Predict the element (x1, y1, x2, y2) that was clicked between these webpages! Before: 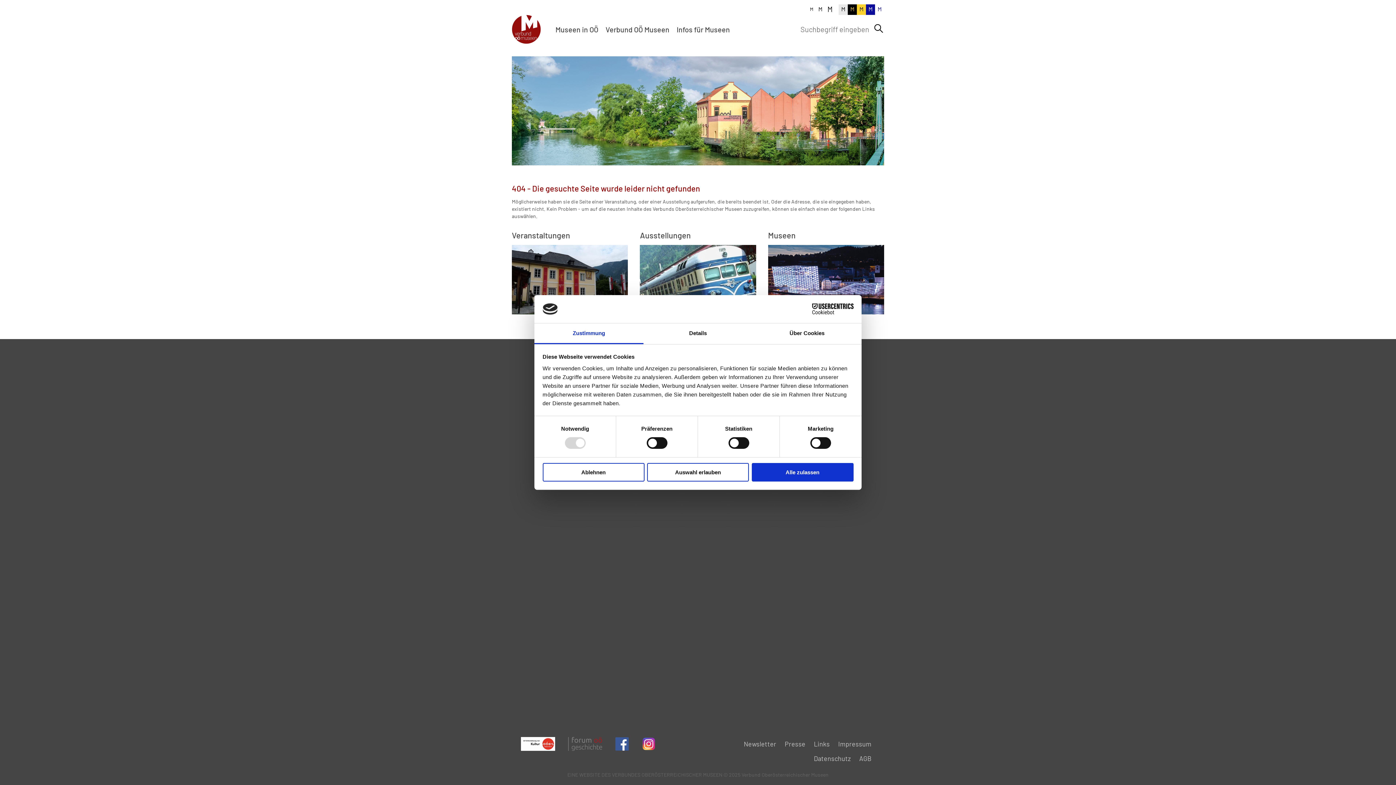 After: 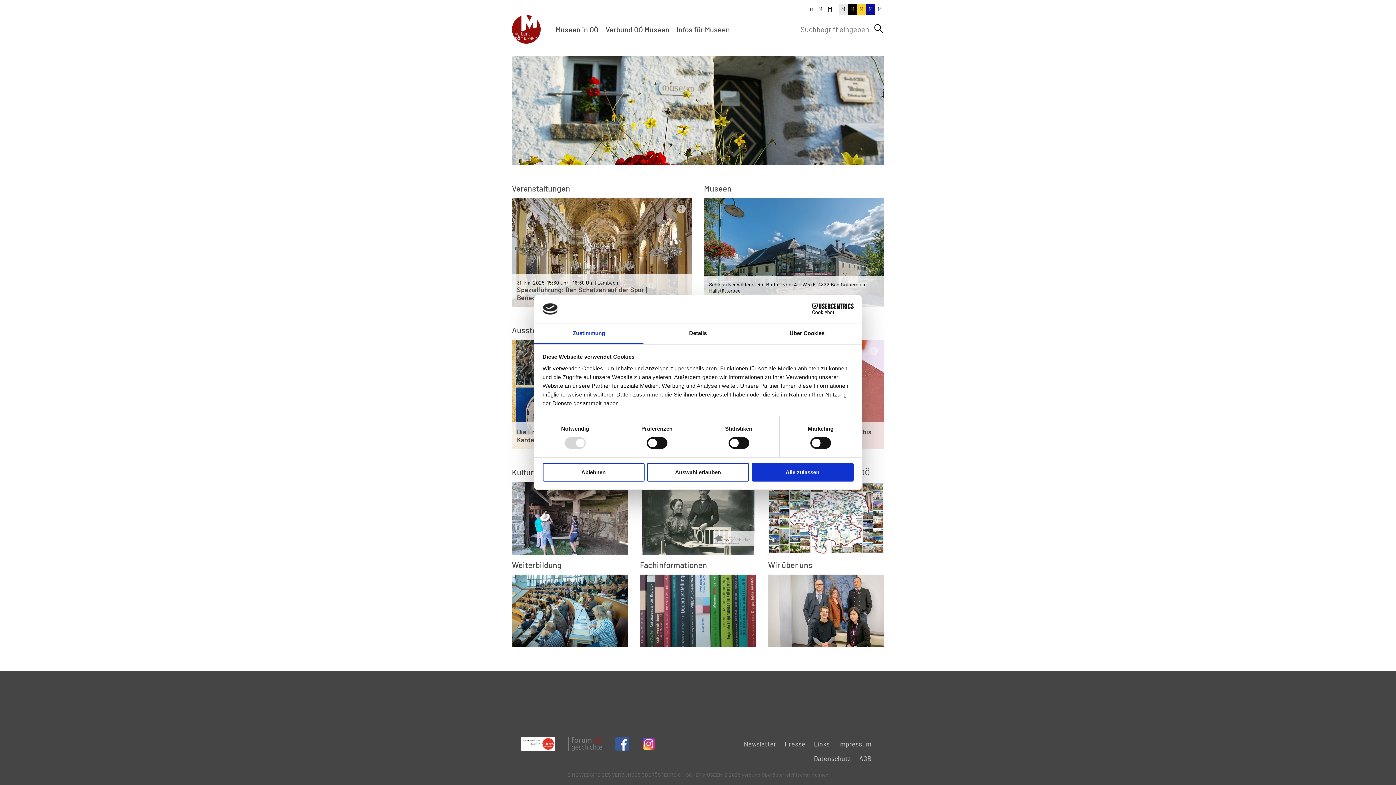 Action: bbox: (512, 38, 541, 45)